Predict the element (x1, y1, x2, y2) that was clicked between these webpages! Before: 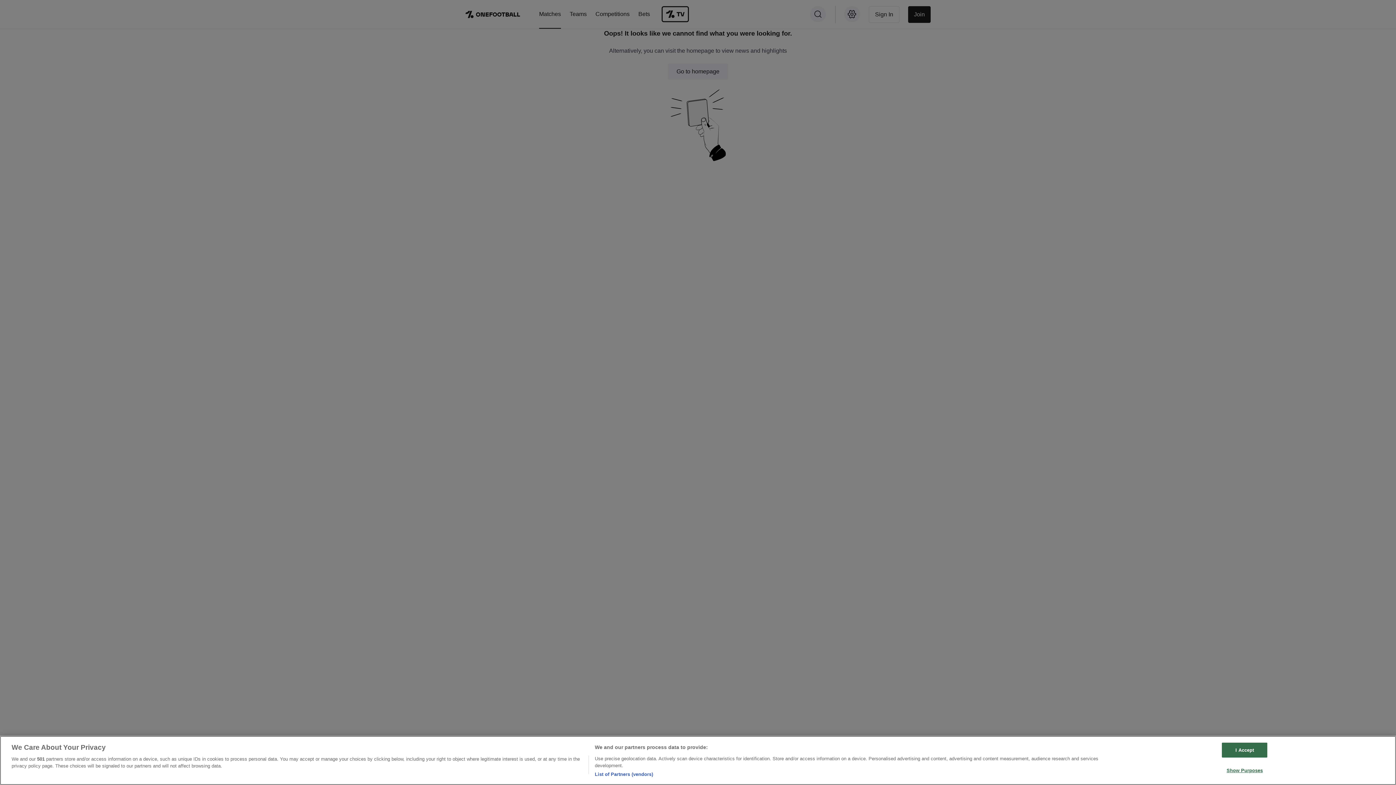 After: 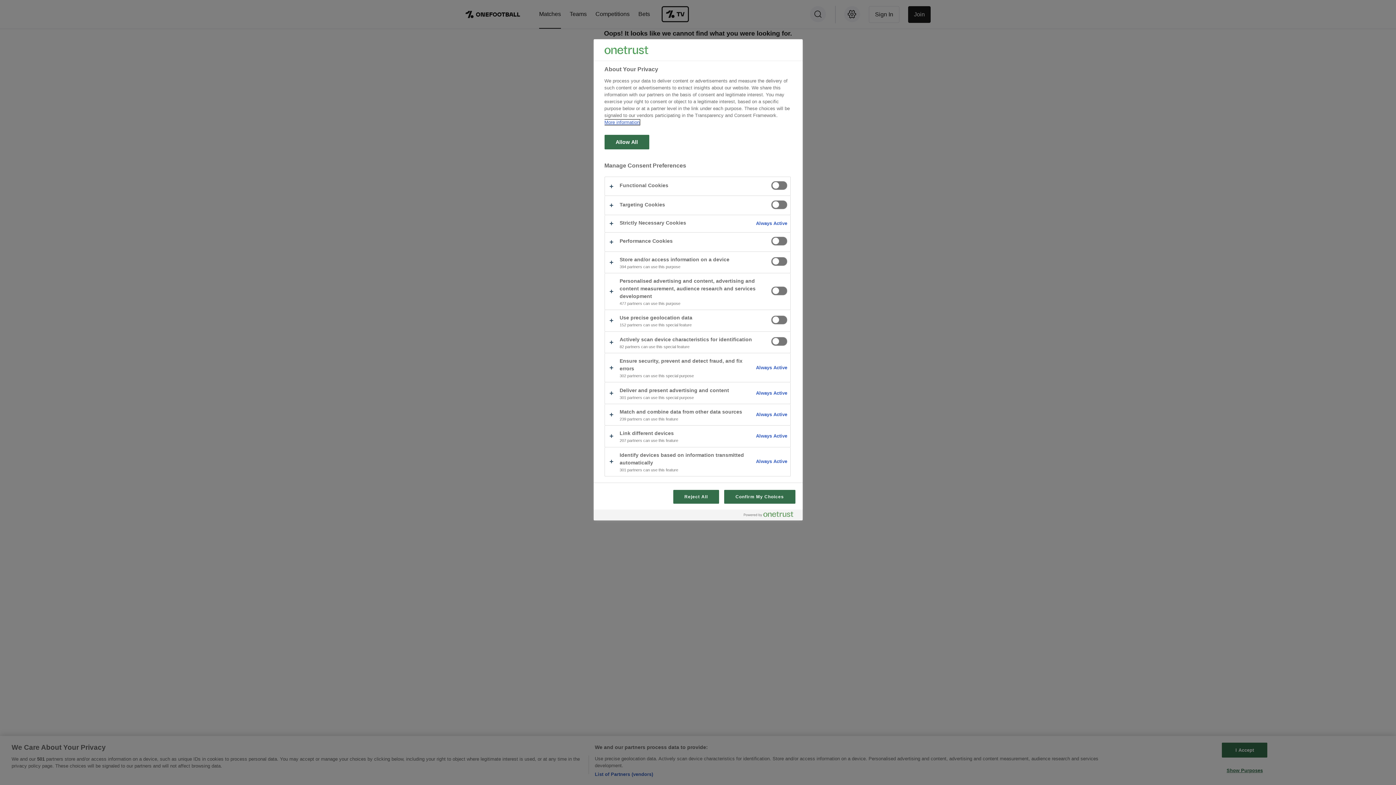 Action: label: Show Purposes bbox: (1222, 763, 1267, 777)